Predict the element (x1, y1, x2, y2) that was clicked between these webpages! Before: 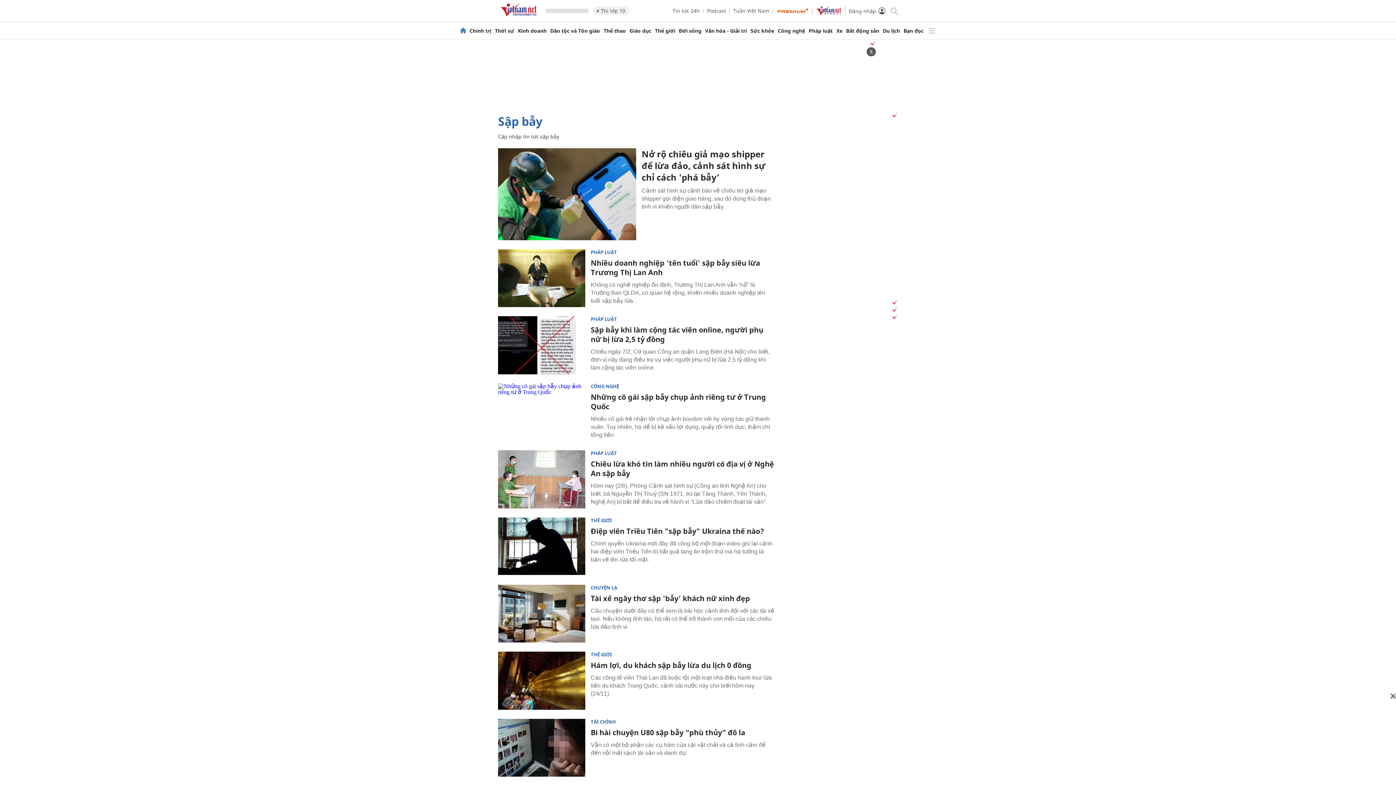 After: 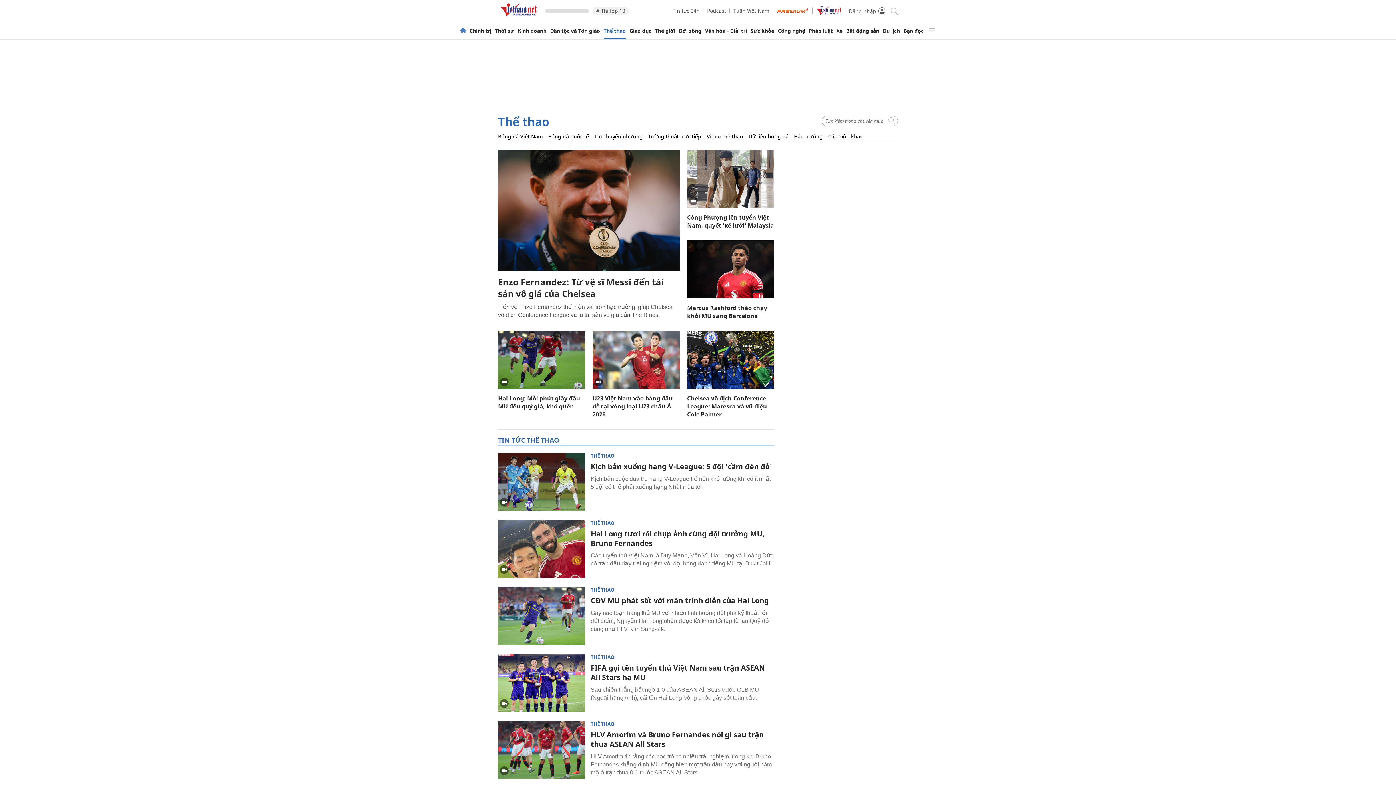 Action: label: Thể thao bbox: (603, 28, 626, 33)